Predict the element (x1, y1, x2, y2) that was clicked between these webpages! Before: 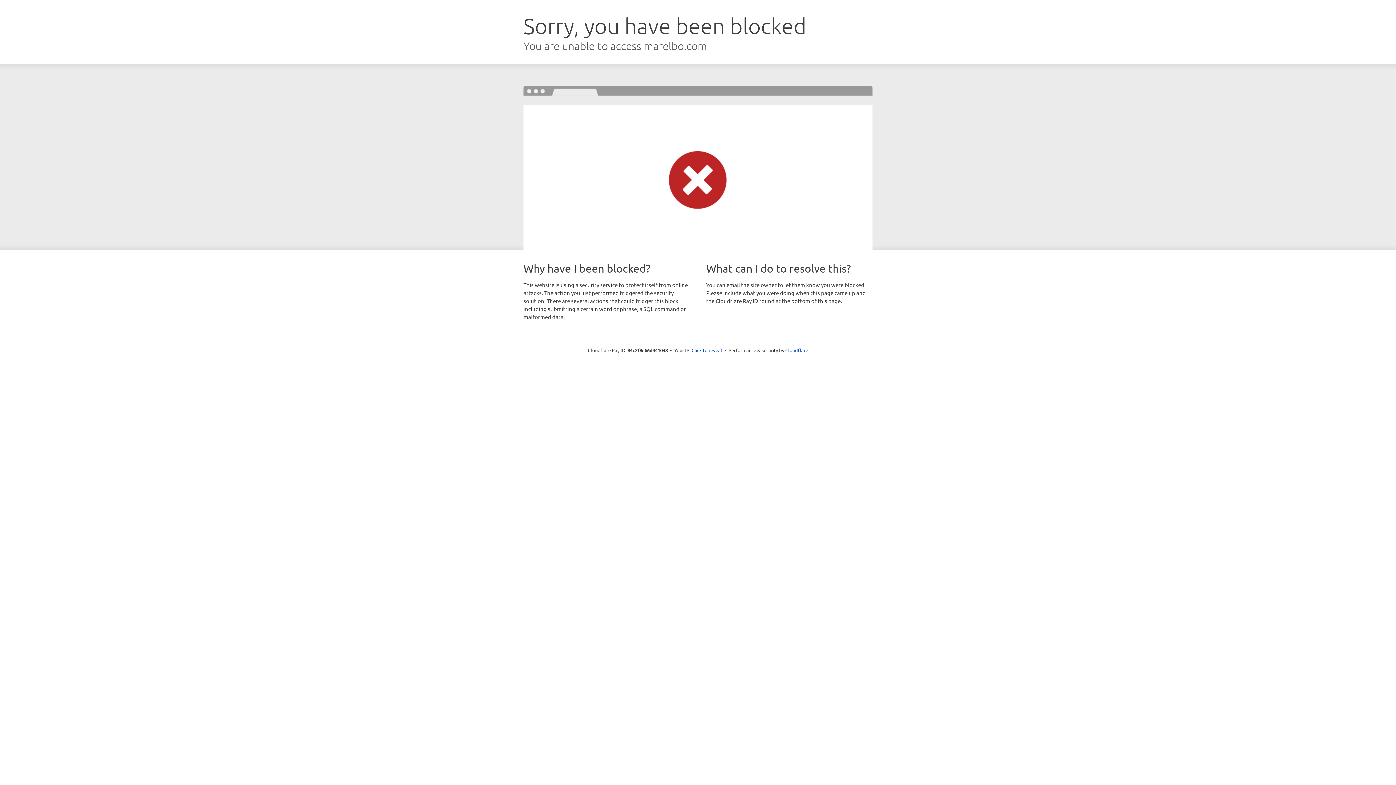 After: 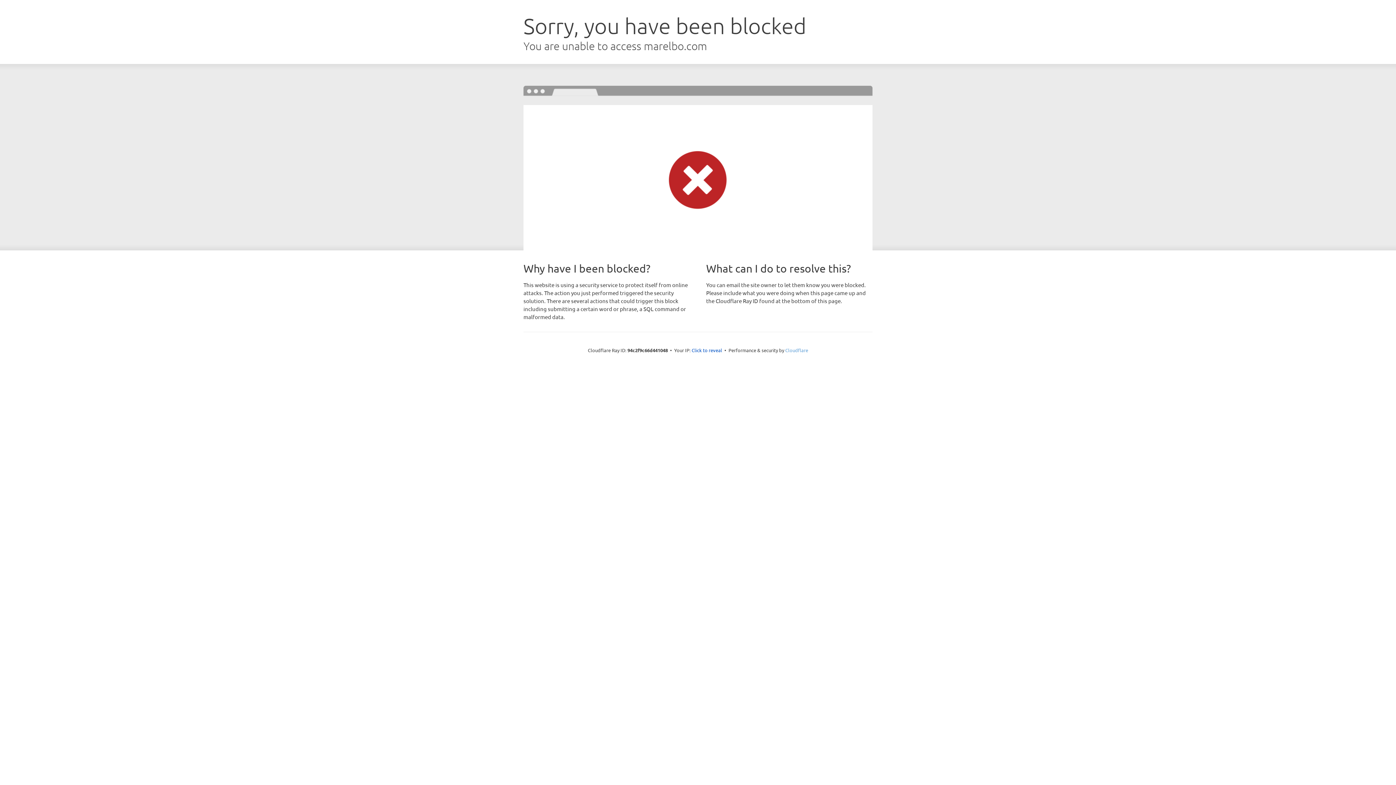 Action: bbox: (785, 347, 808, 353) label: Cloudflare